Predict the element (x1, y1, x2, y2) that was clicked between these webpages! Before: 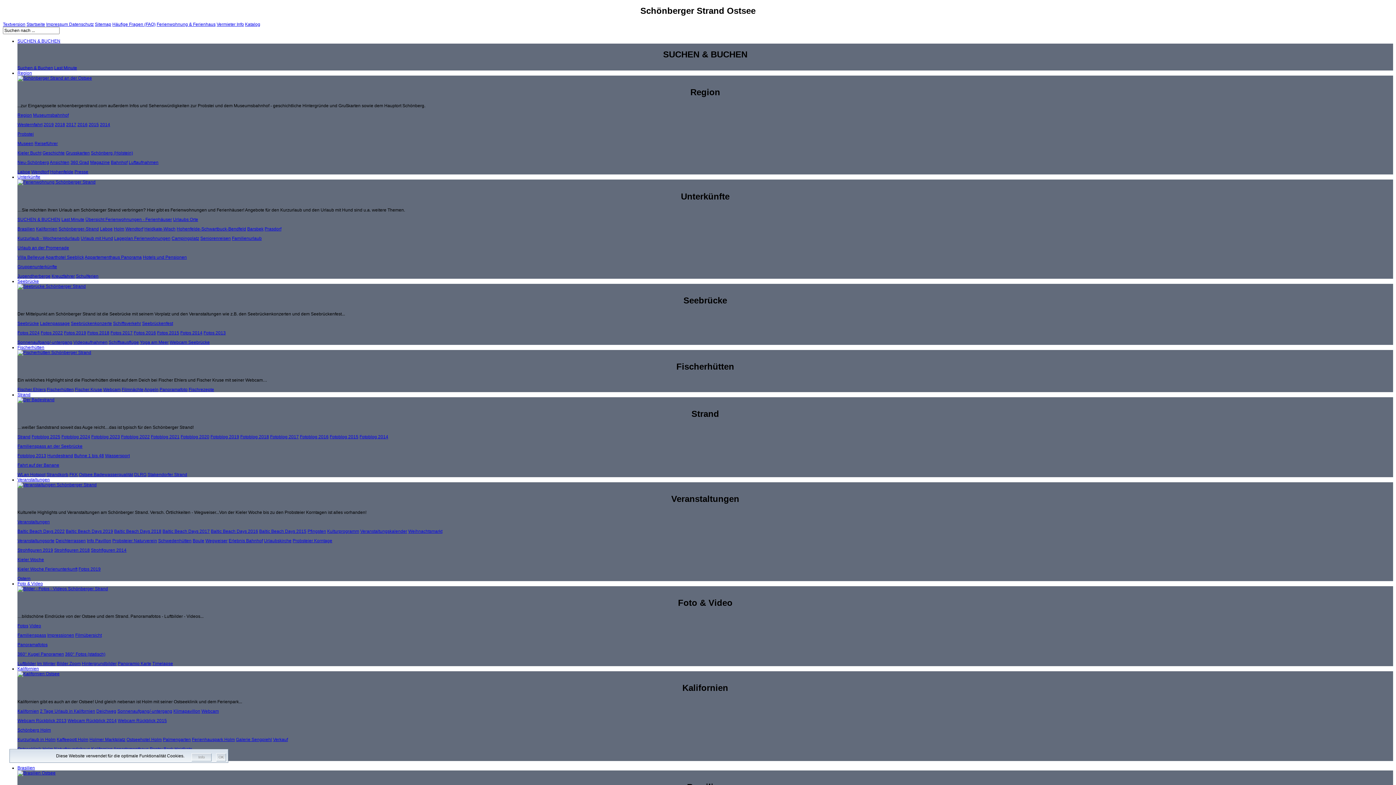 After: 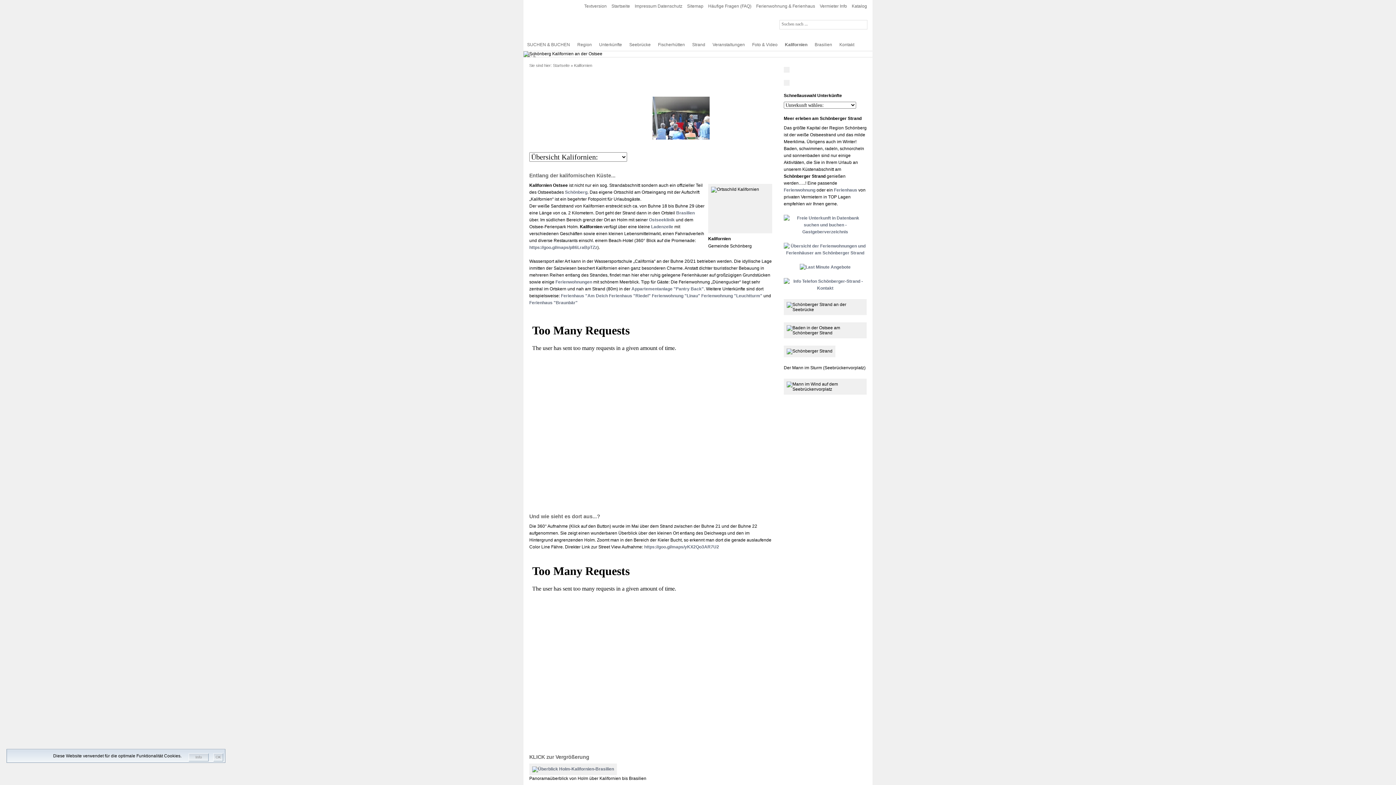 Action: bbox: (17, 671, 59, 676)